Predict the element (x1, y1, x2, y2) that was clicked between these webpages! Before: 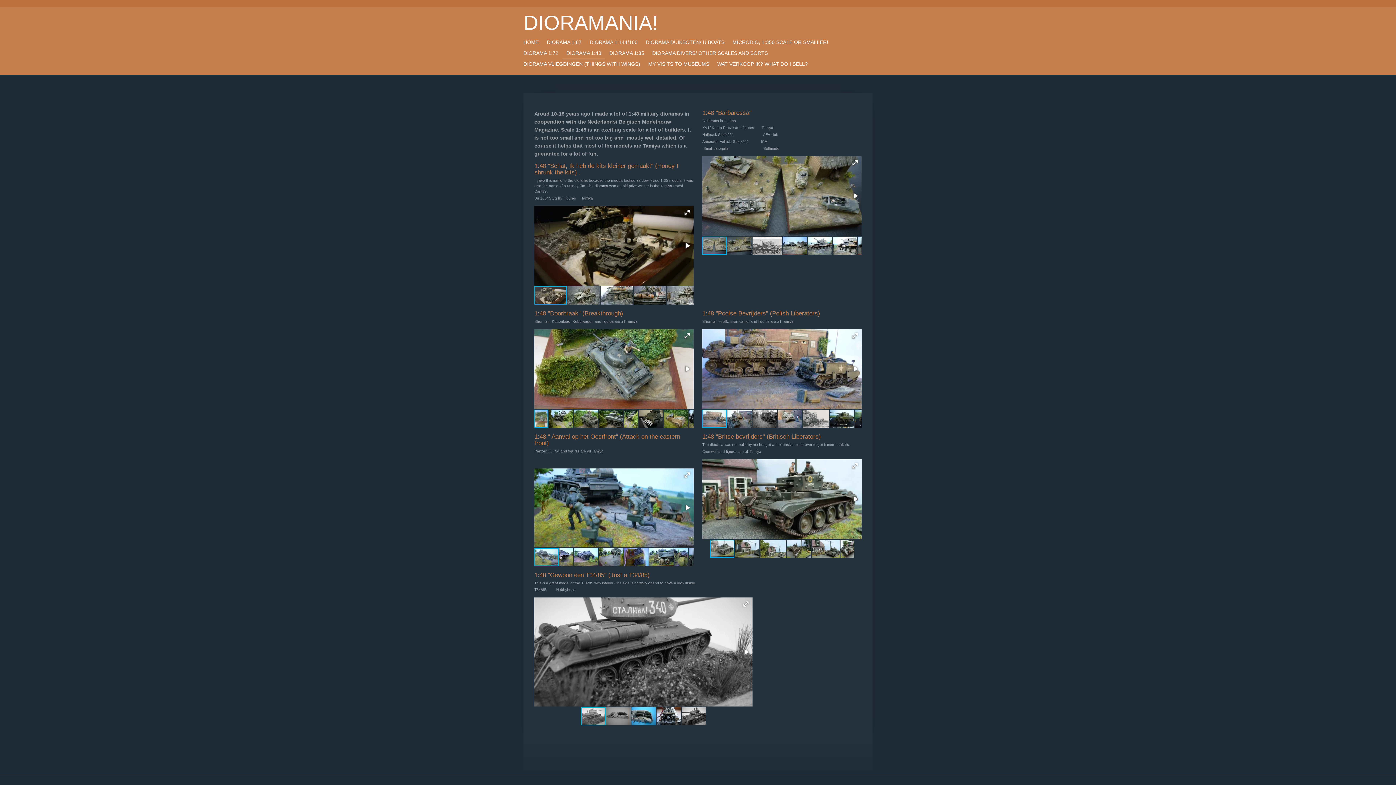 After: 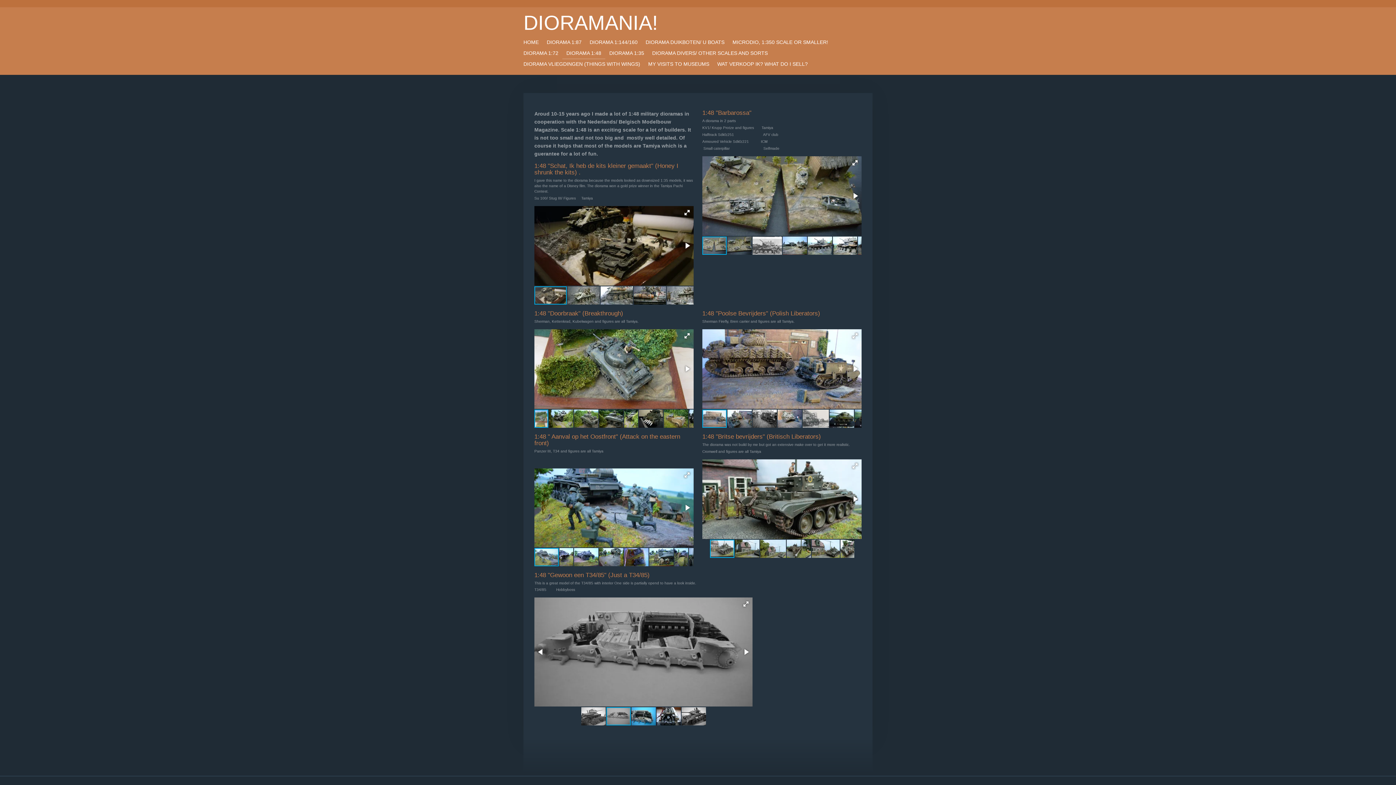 Action: bbox: (606, 707, 631, 726)